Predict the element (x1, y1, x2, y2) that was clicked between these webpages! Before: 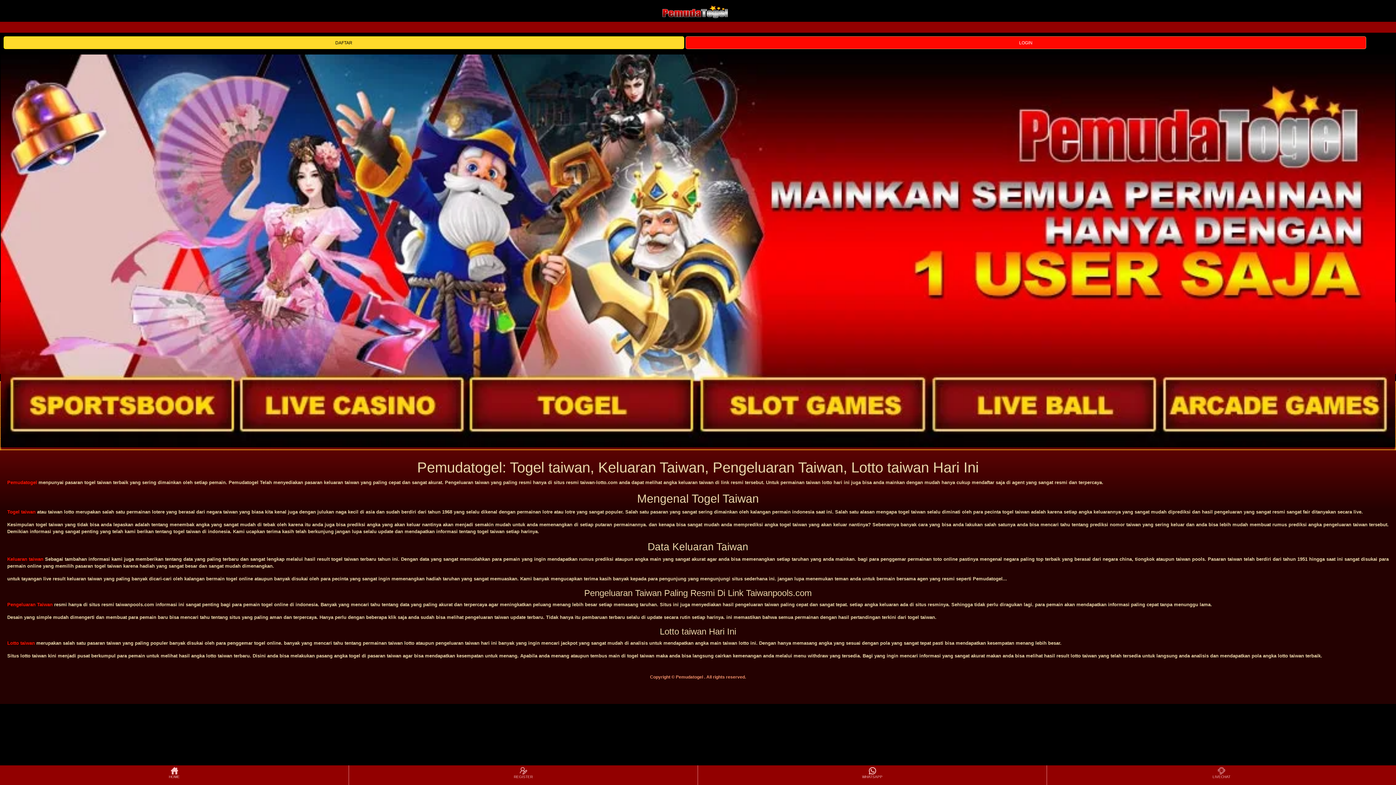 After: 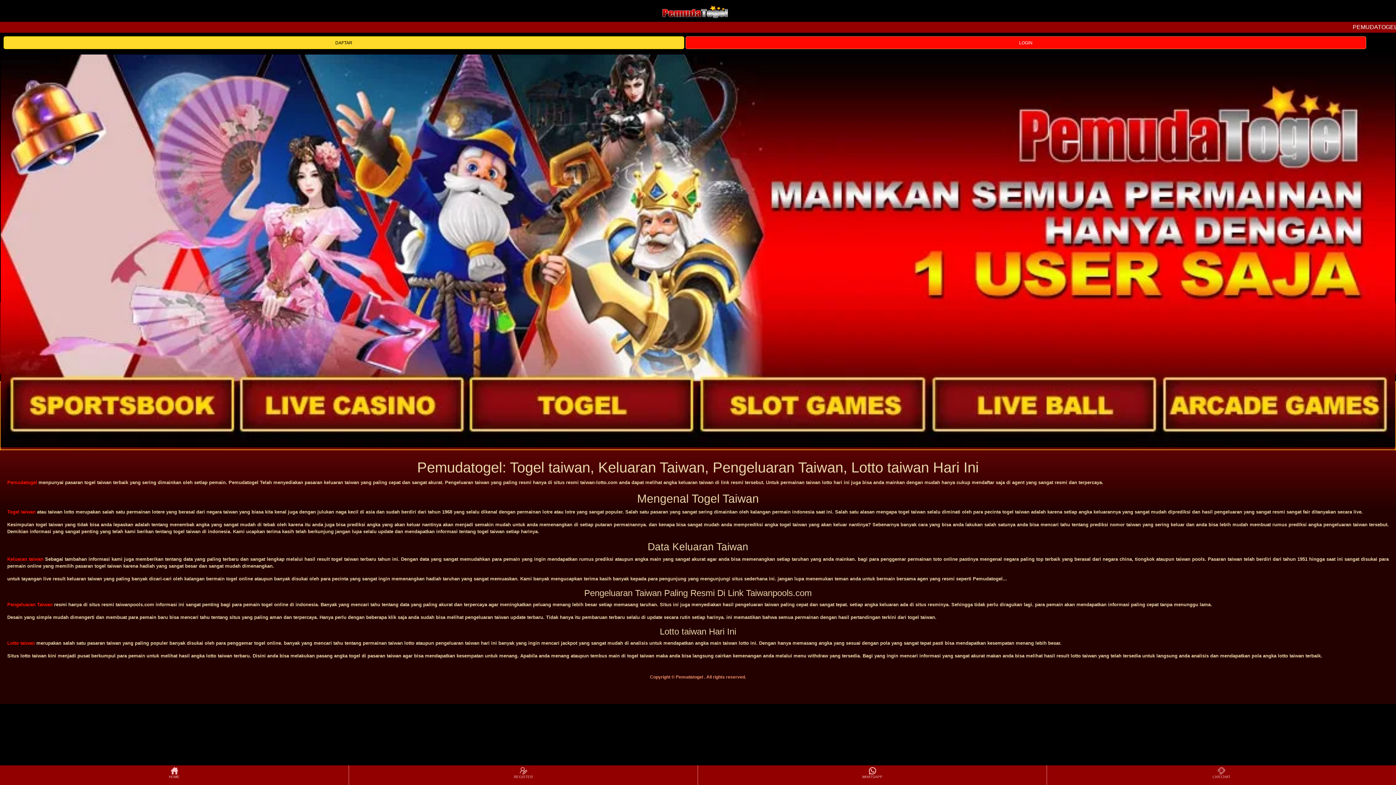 Action: label: Togel taiwan bbox: (7, 509, 35, 514)